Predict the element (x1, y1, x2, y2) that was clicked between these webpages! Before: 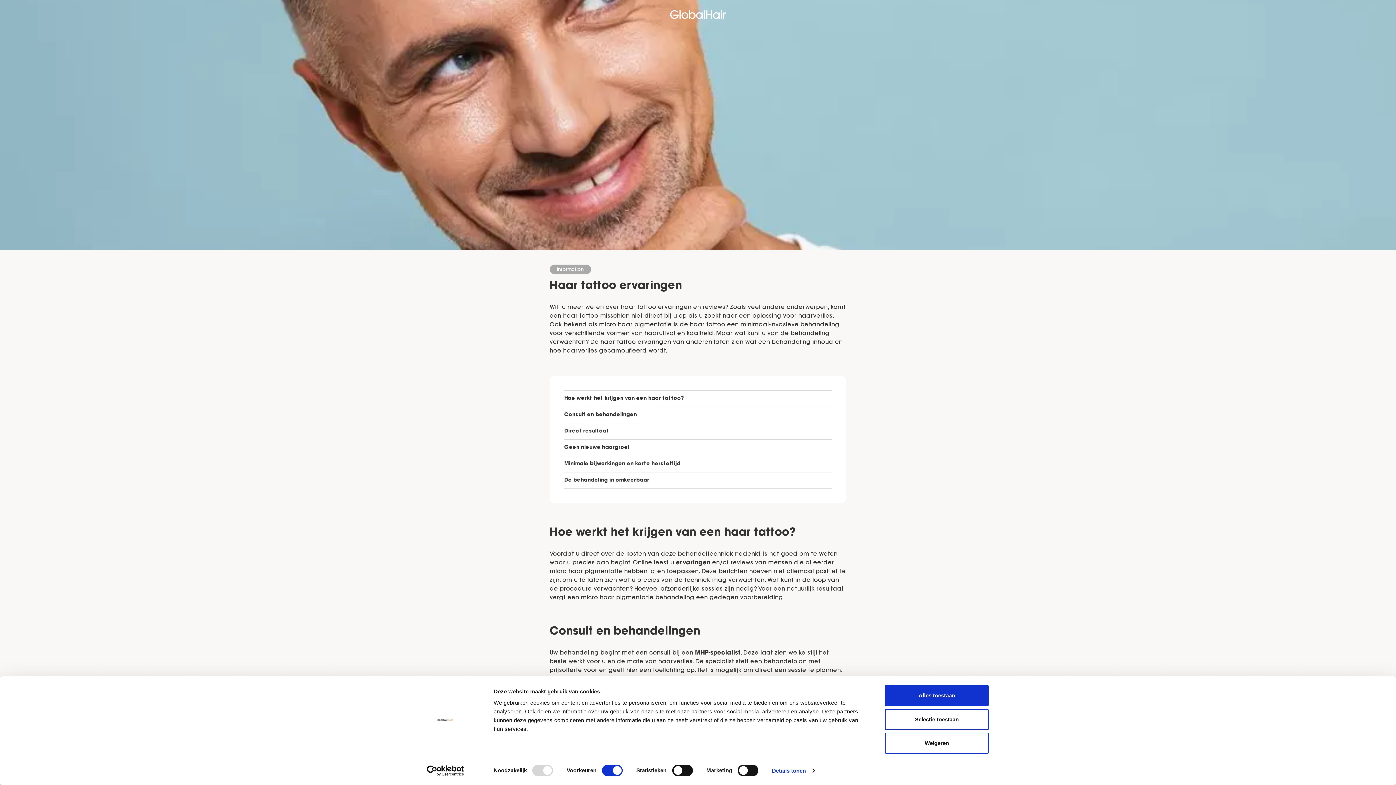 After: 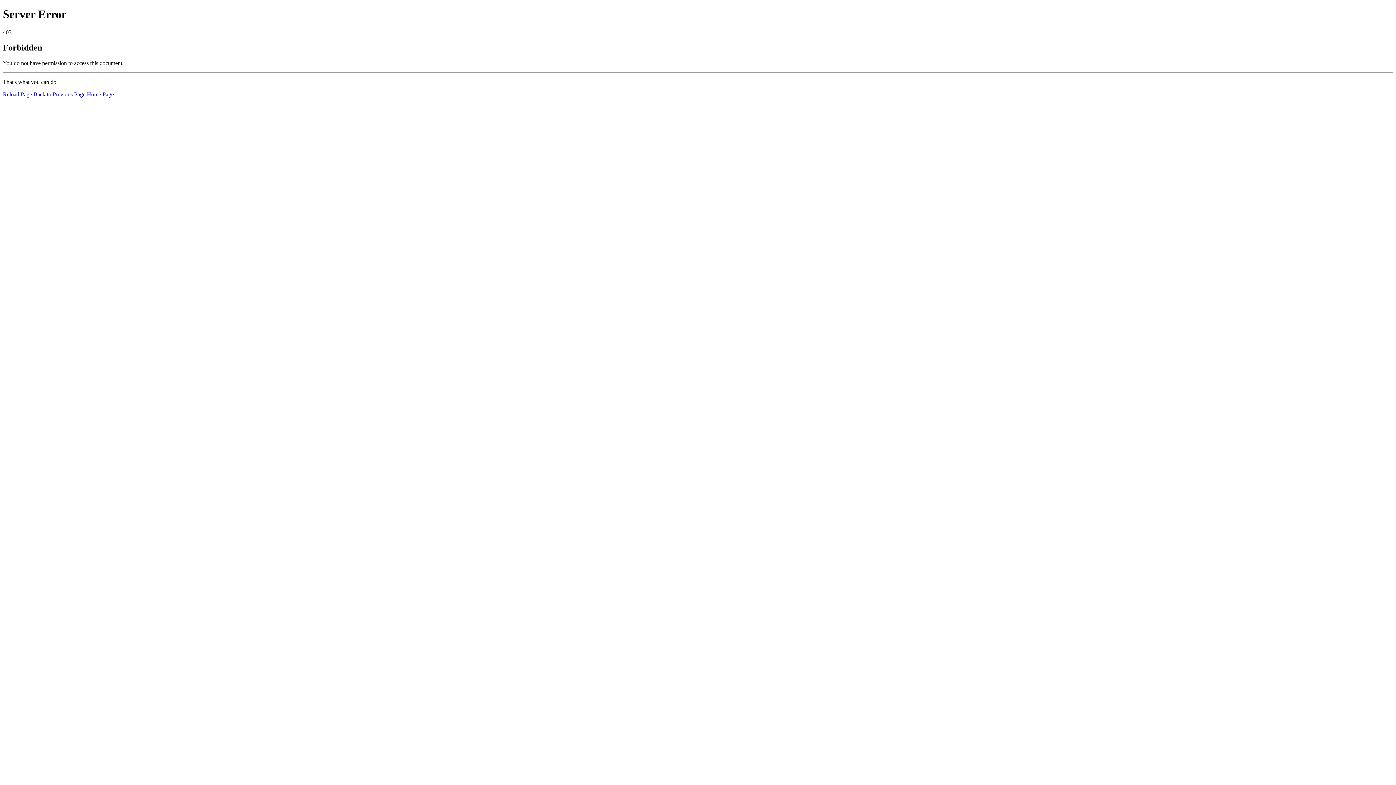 Action: label: MHP-specialist bbox: (695, 650, 740, 656)